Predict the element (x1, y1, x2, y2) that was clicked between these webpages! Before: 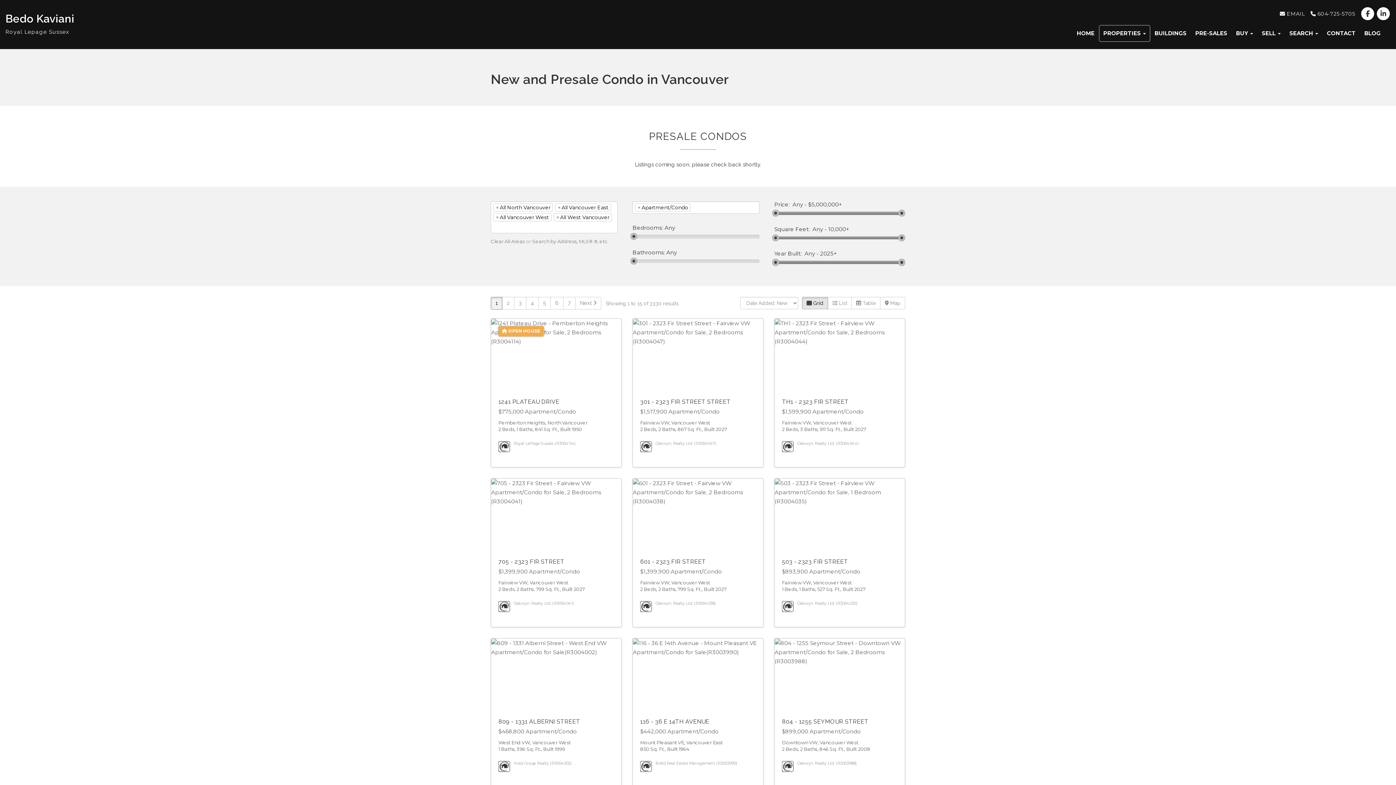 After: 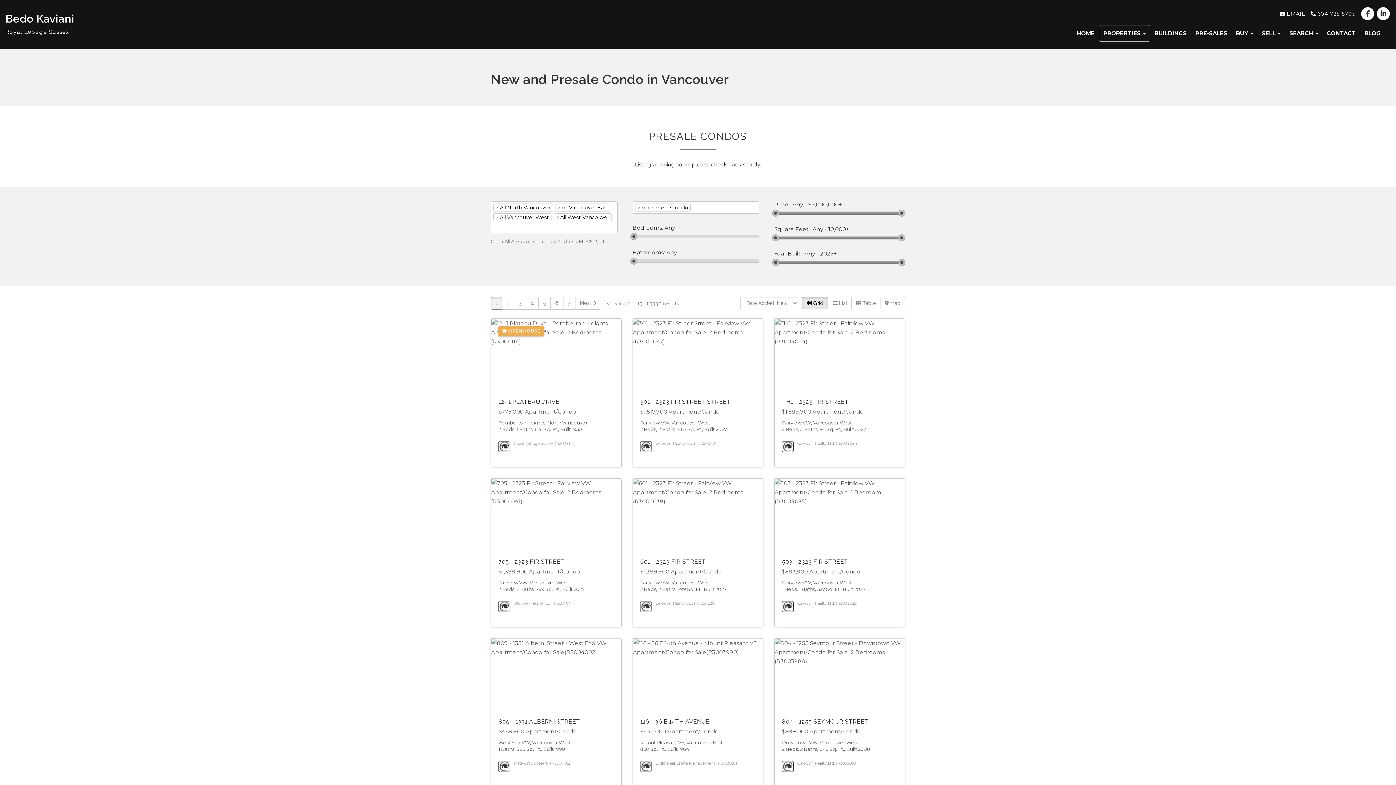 Action: bbox: (1376, 11, 1390, 16)